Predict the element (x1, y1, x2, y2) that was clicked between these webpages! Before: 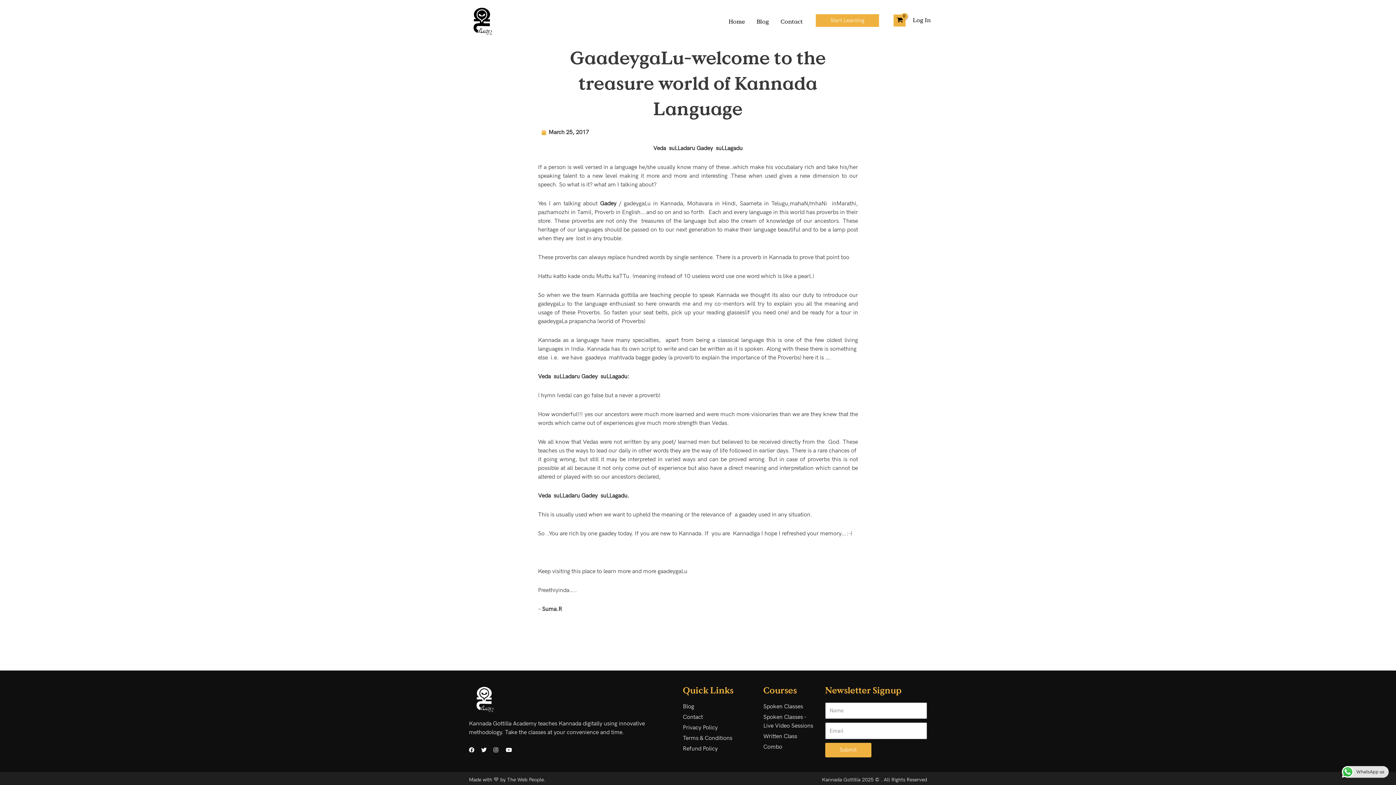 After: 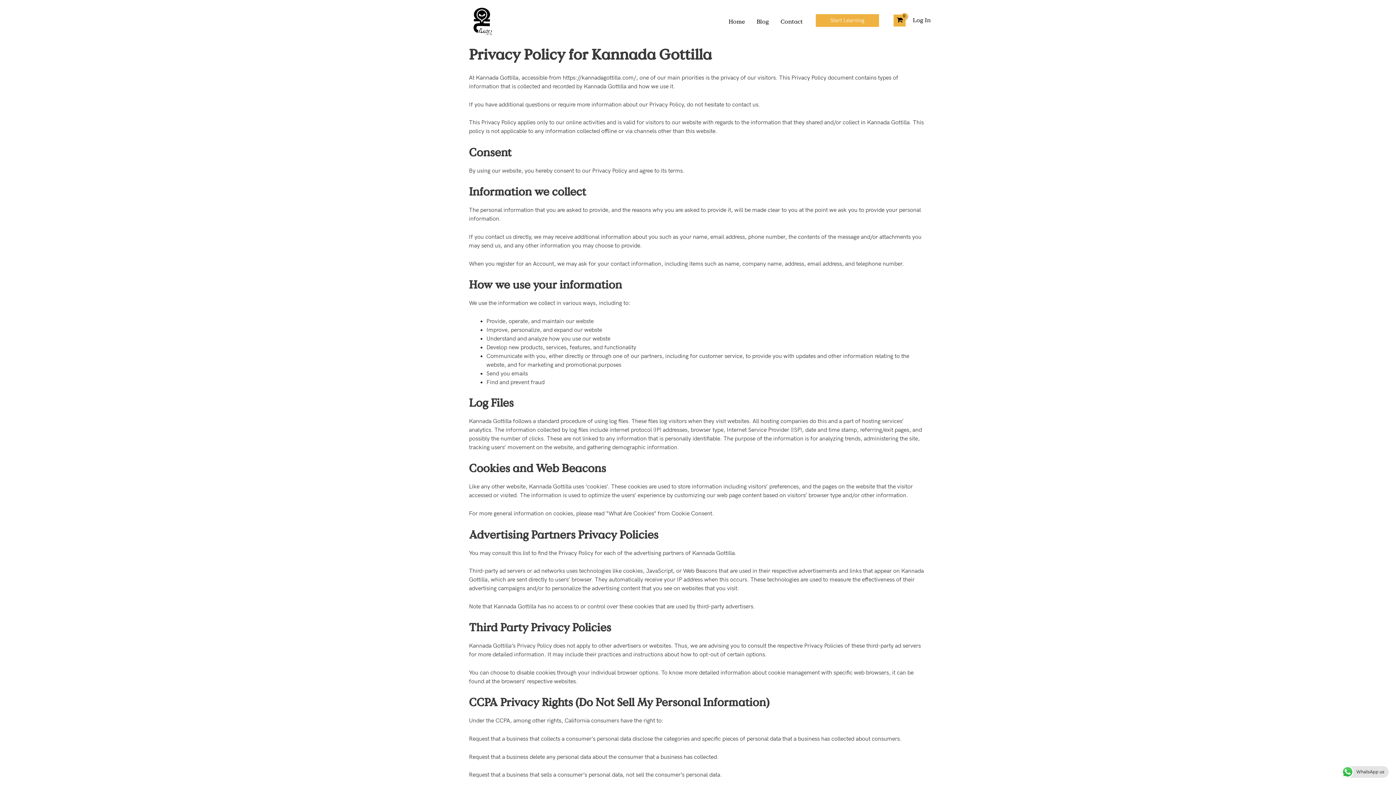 Action: bbox: (683, 723, 756, 732) label: Privacy Policy